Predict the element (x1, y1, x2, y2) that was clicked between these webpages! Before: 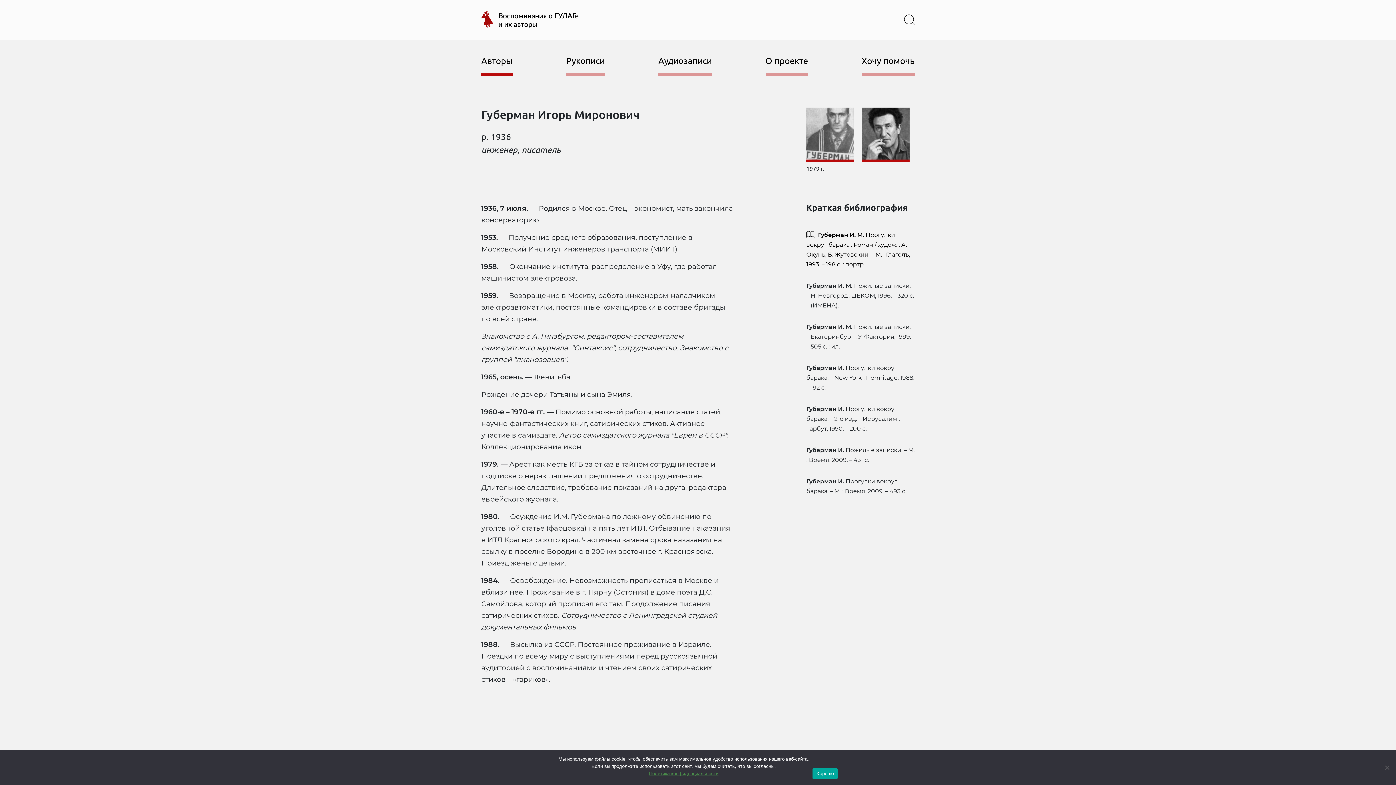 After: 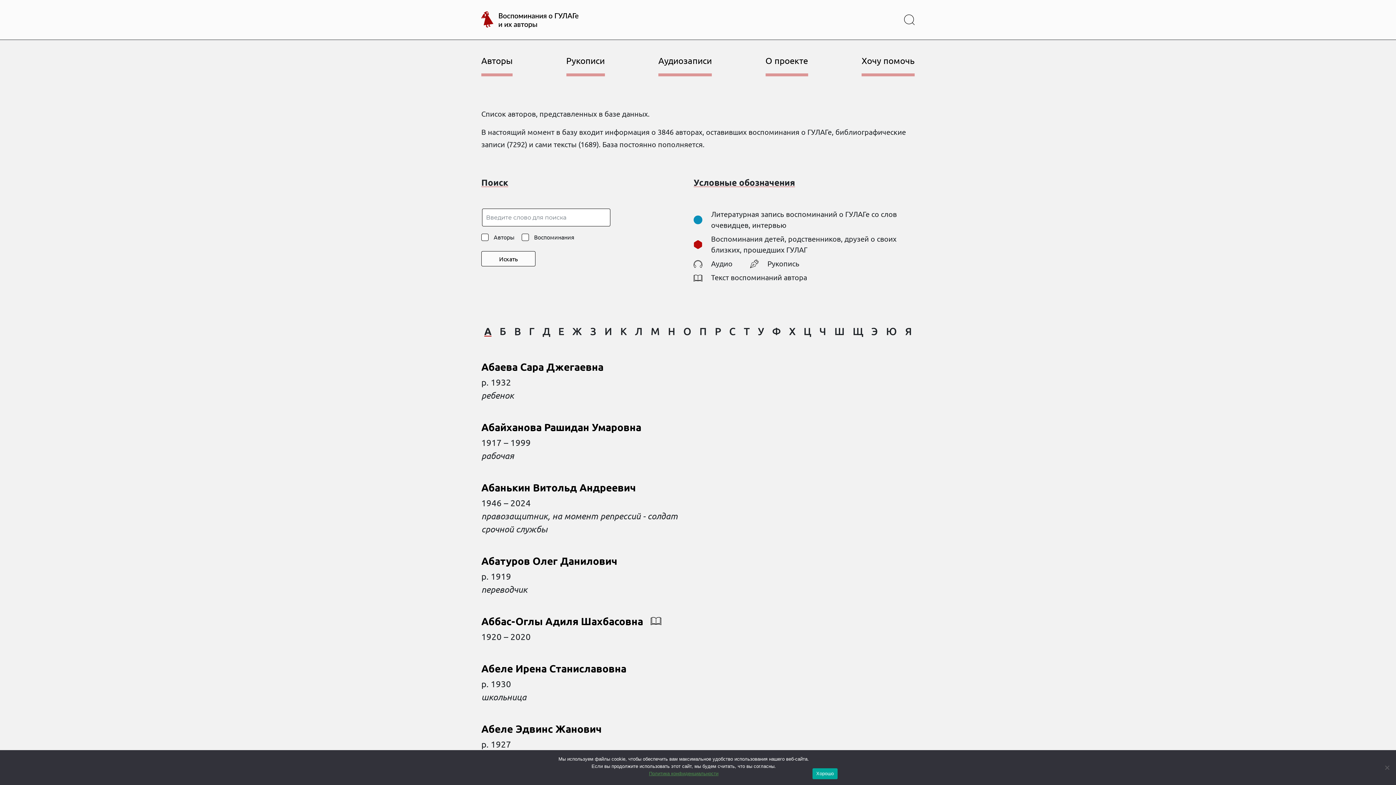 Action: bbox: (481, 39, 512, 76) label: Авторы